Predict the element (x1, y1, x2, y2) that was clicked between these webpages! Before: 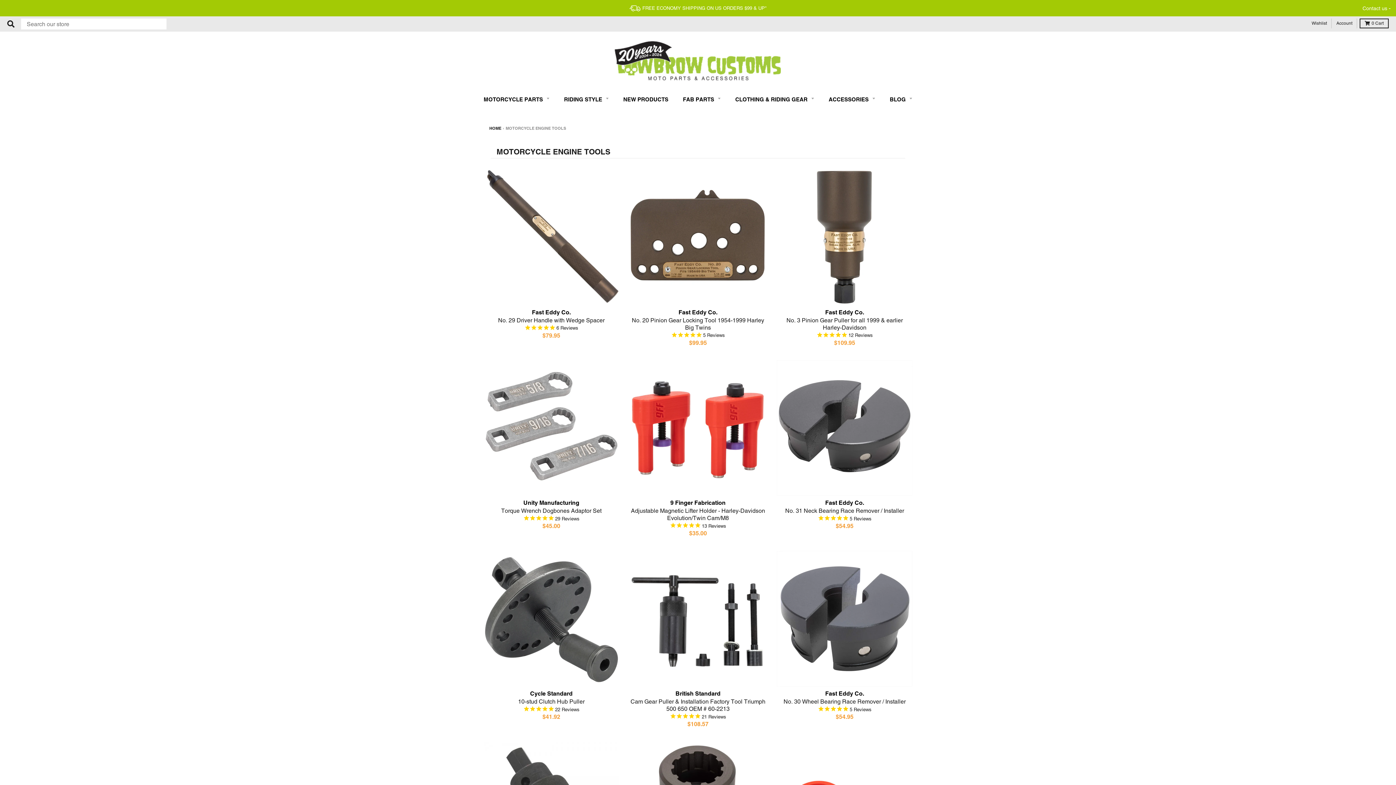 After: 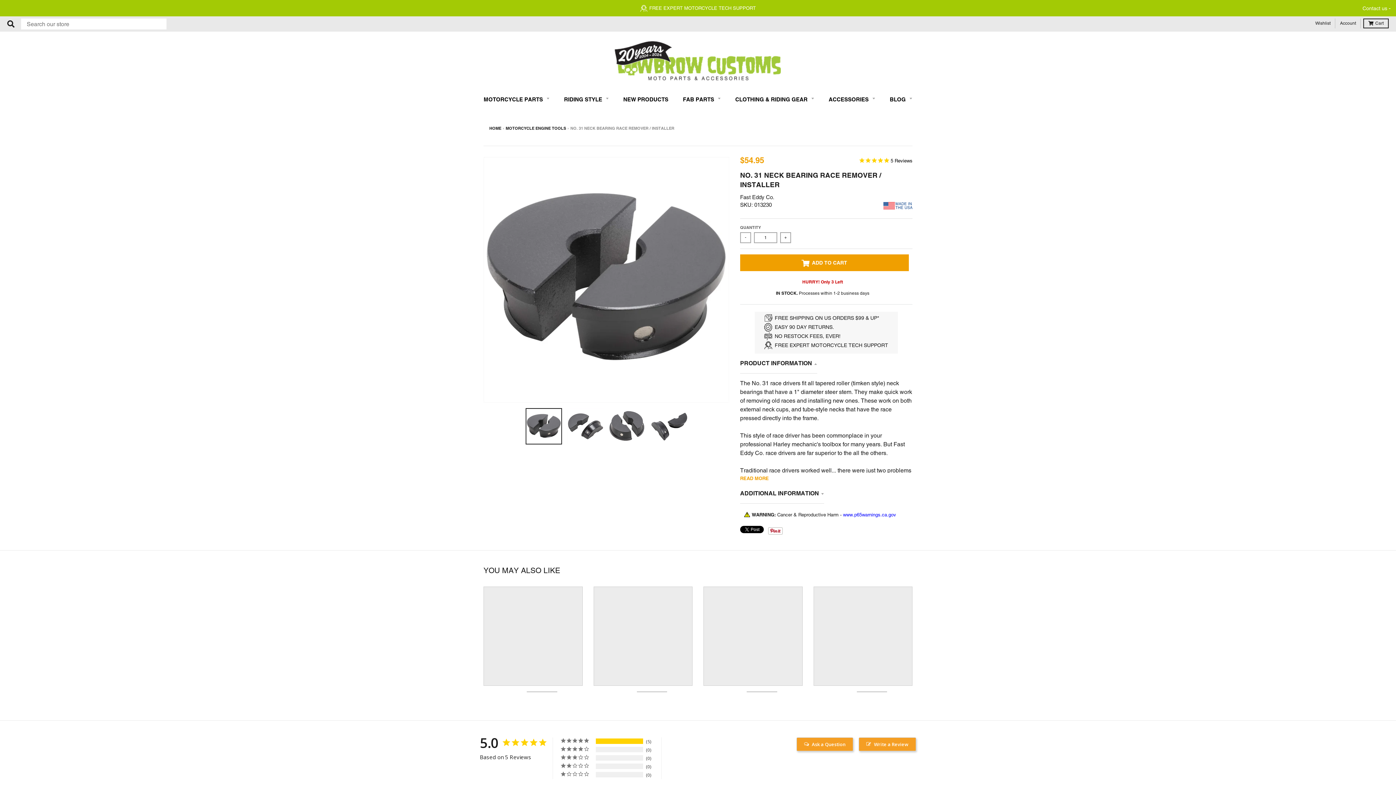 Action: bbox: (785, 507, 904, 514) label: No. 31 Neck Bearing Race Remover / Installer